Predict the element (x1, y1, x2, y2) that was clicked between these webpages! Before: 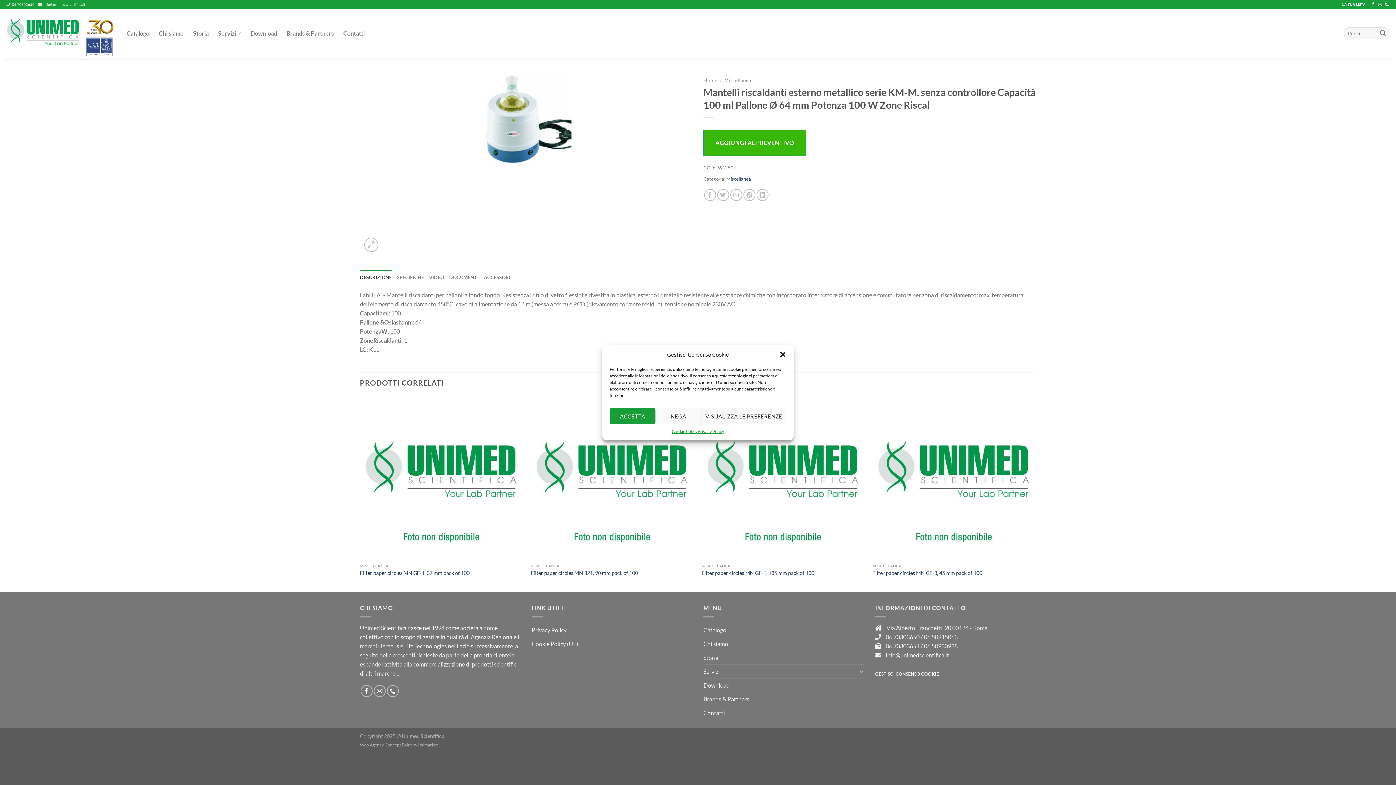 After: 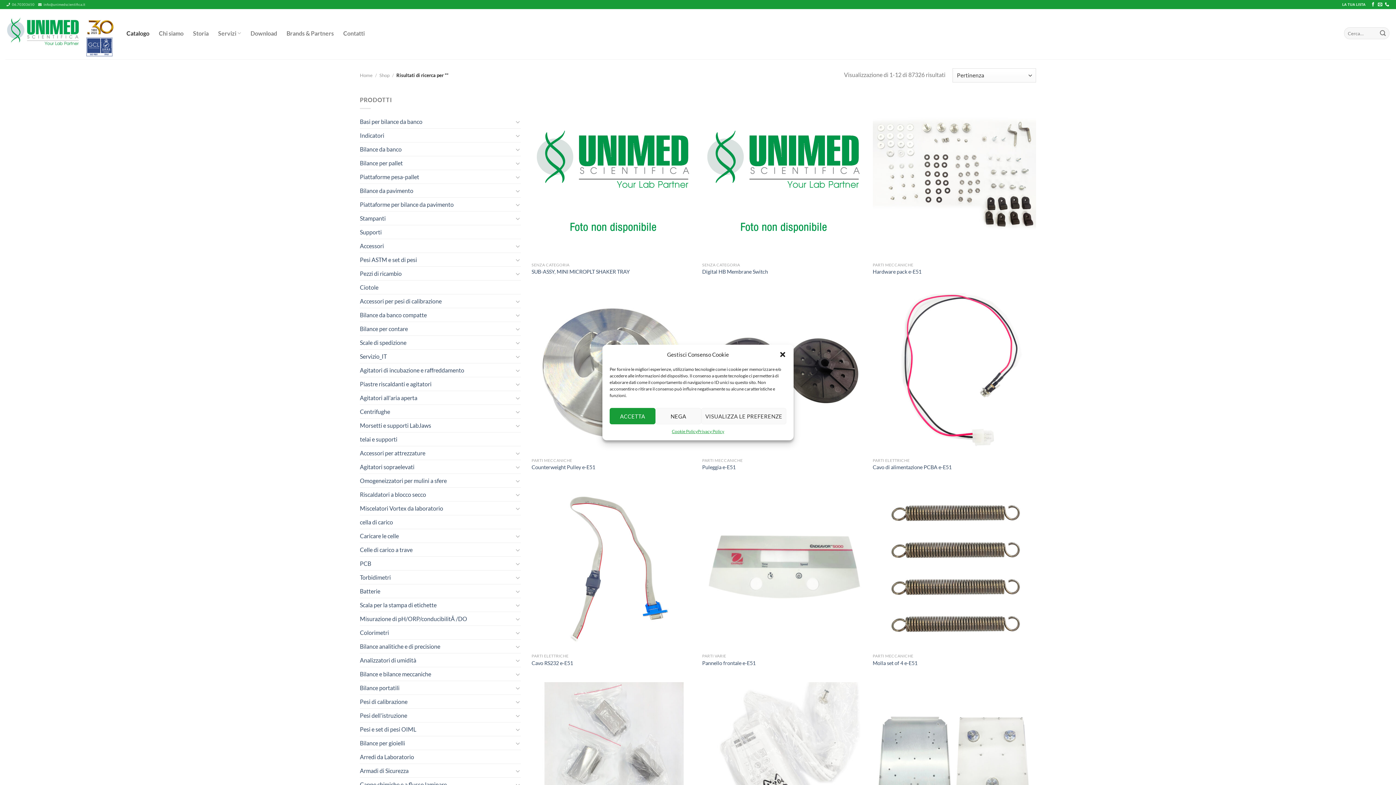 Action: label: Invia bbox: (1377, 27, 1389, 39)